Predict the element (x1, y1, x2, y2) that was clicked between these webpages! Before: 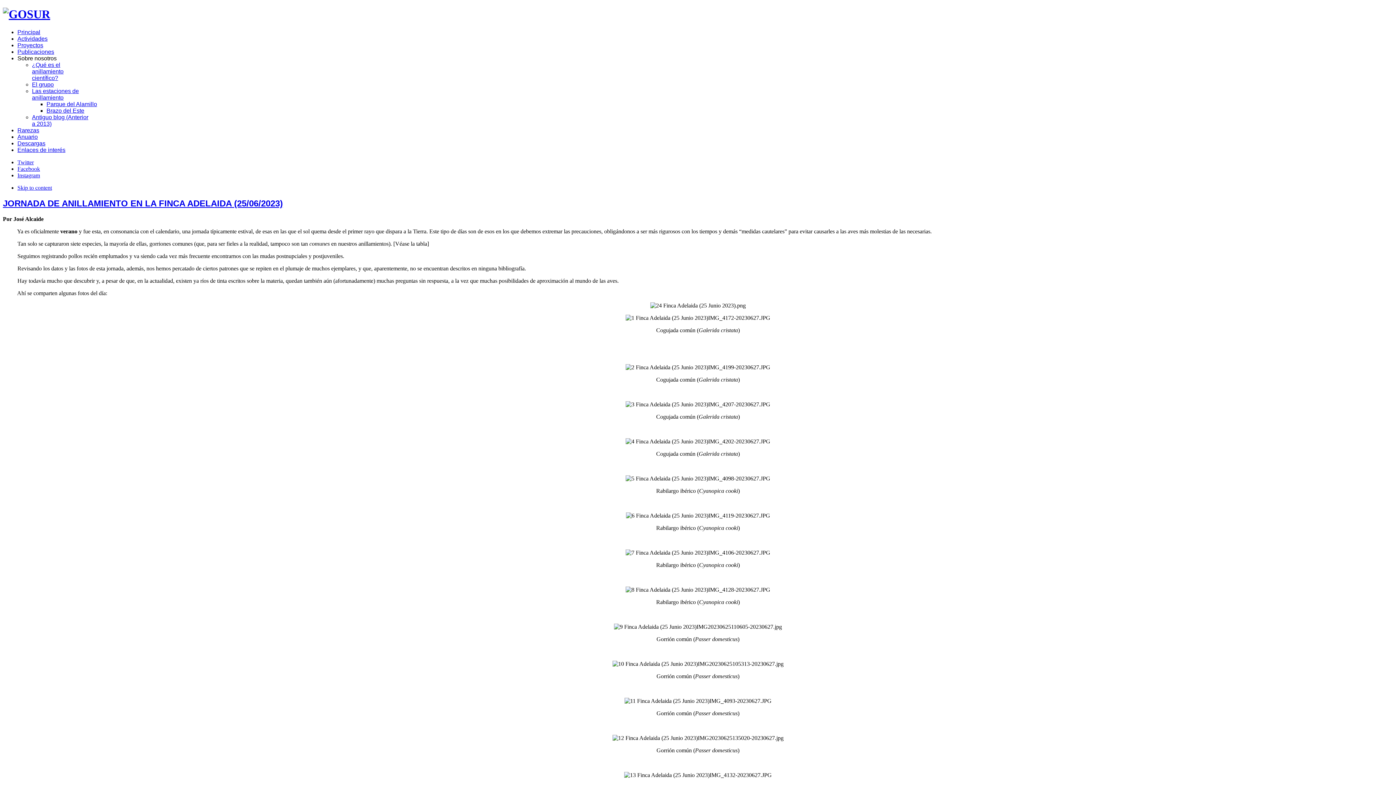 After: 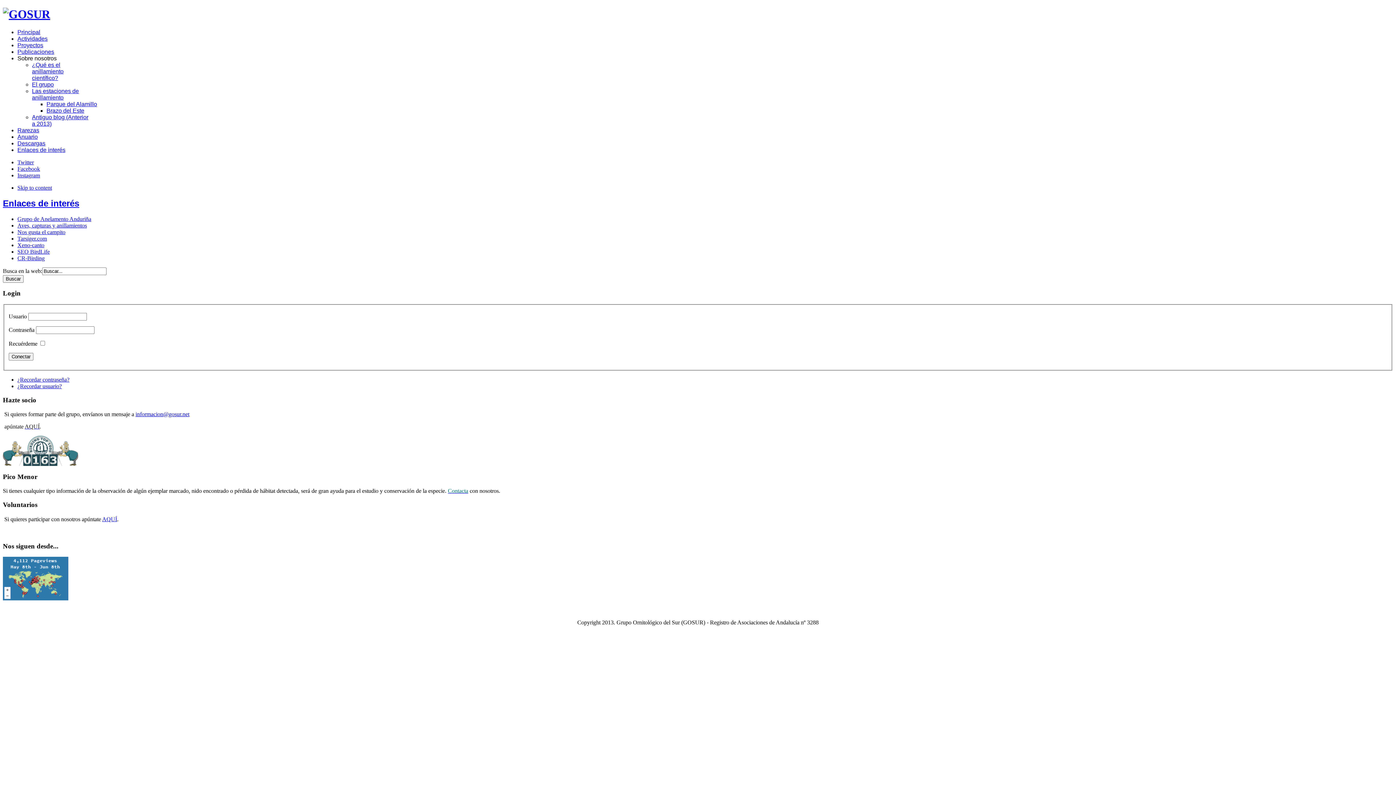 Action: bbox: (17, 146, 65, 153) label: Enlaces de interés